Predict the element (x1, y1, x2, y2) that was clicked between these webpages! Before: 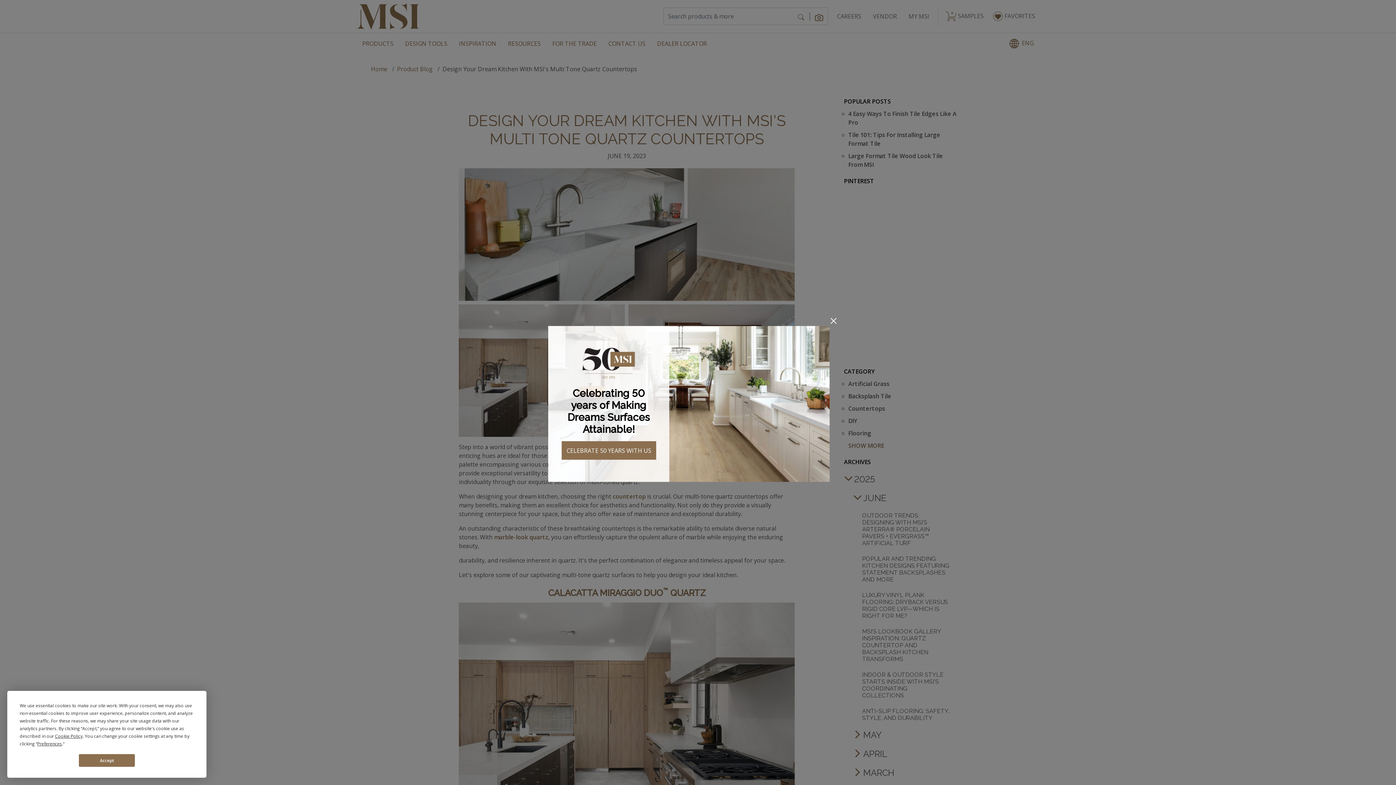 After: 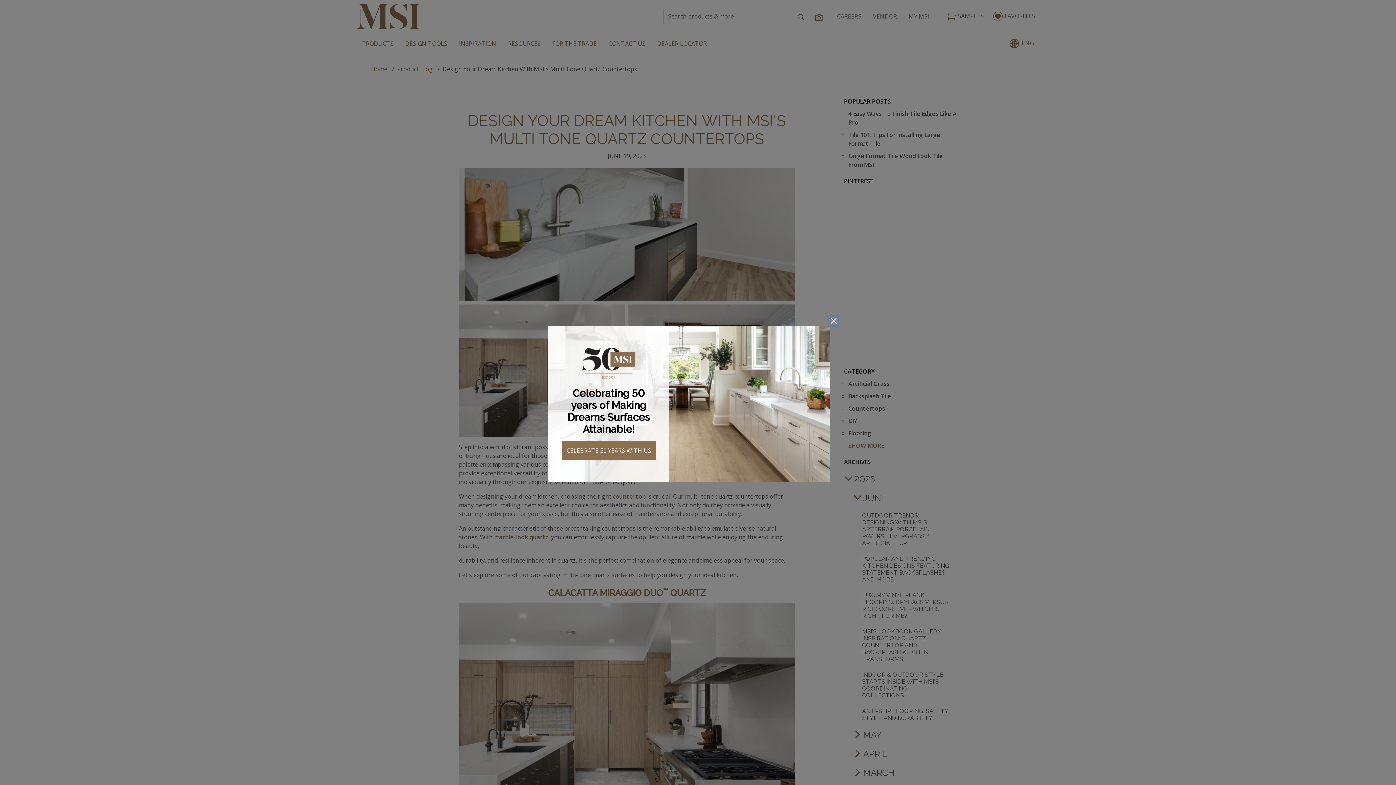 Action: bbox: (78, 754, 135, 767) label: Accept